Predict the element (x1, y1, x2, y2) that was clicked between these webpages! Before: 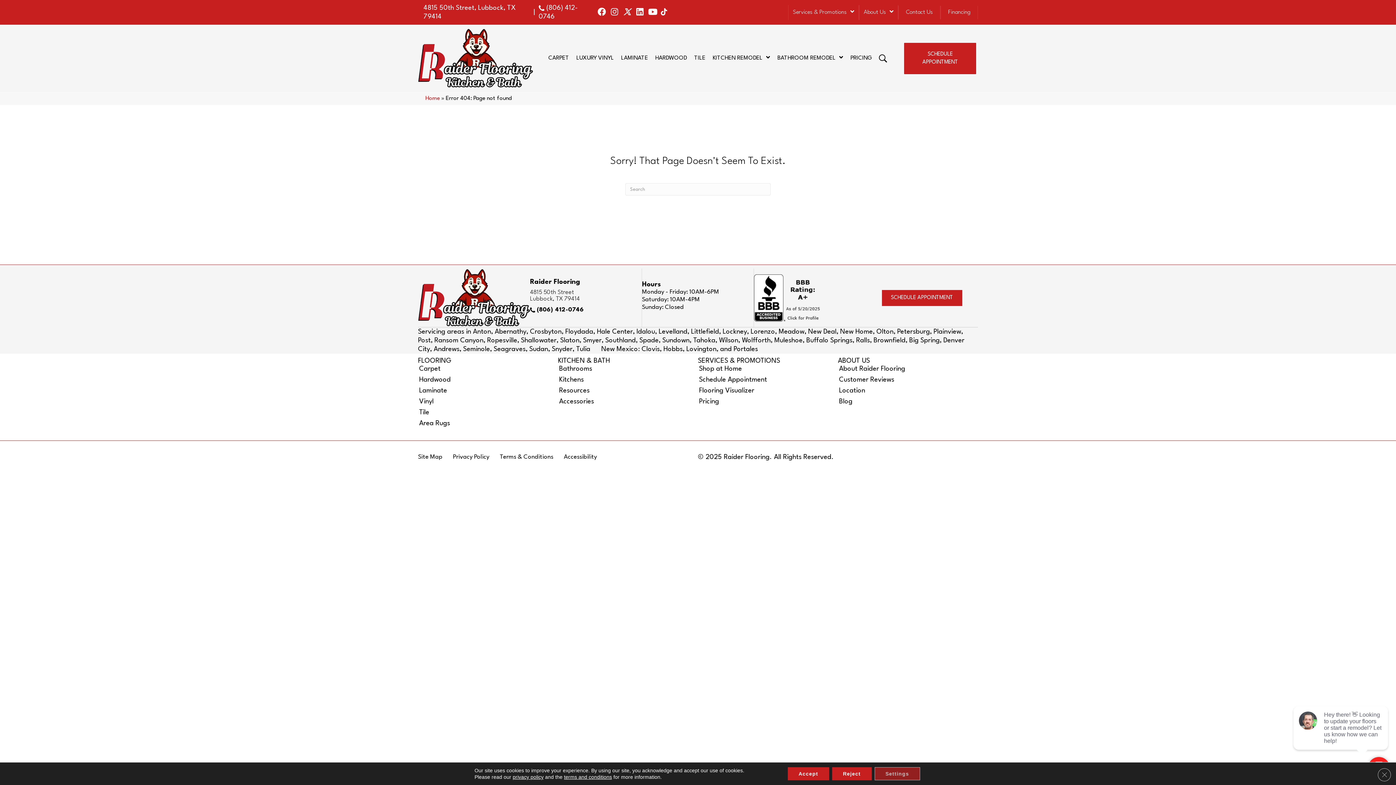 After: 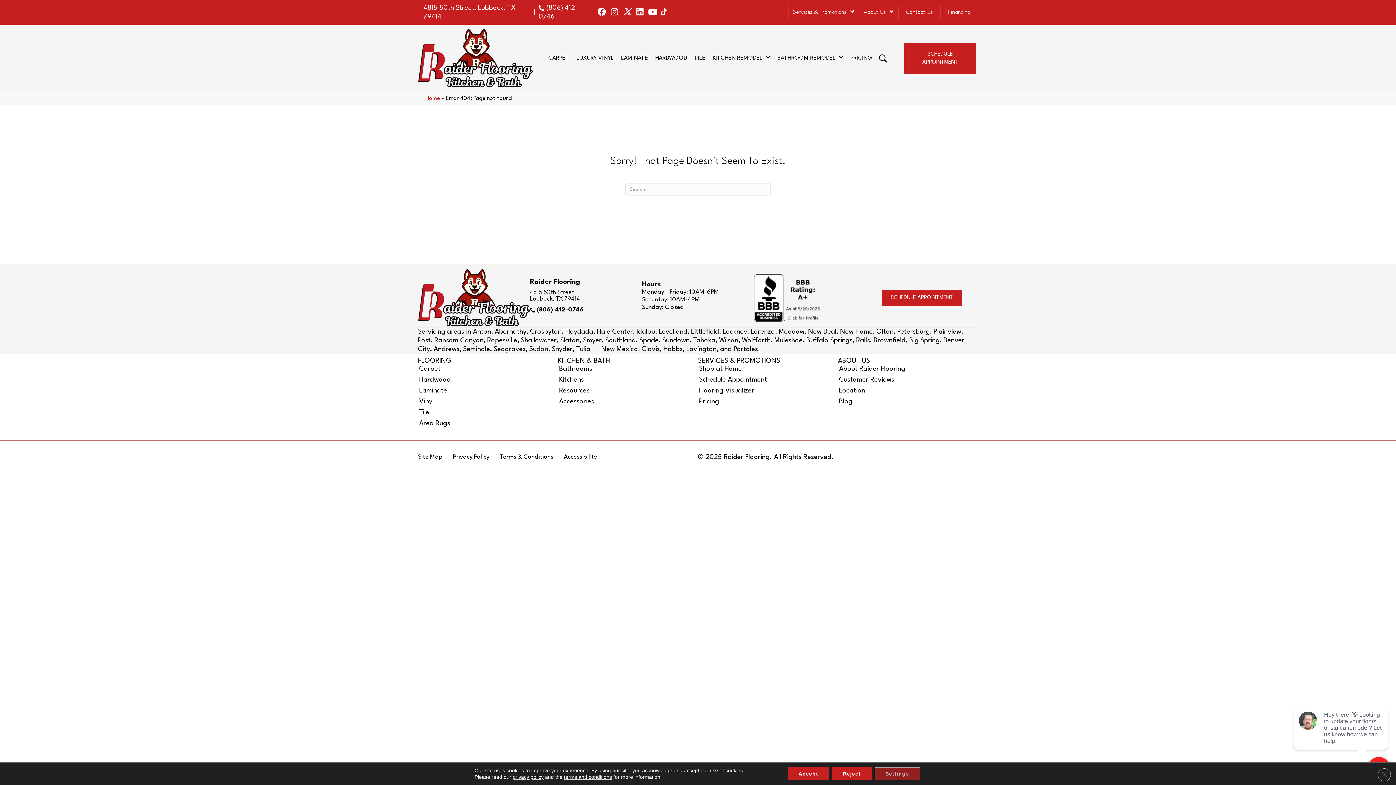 Action: bbox: (754, 294, 822, 301)